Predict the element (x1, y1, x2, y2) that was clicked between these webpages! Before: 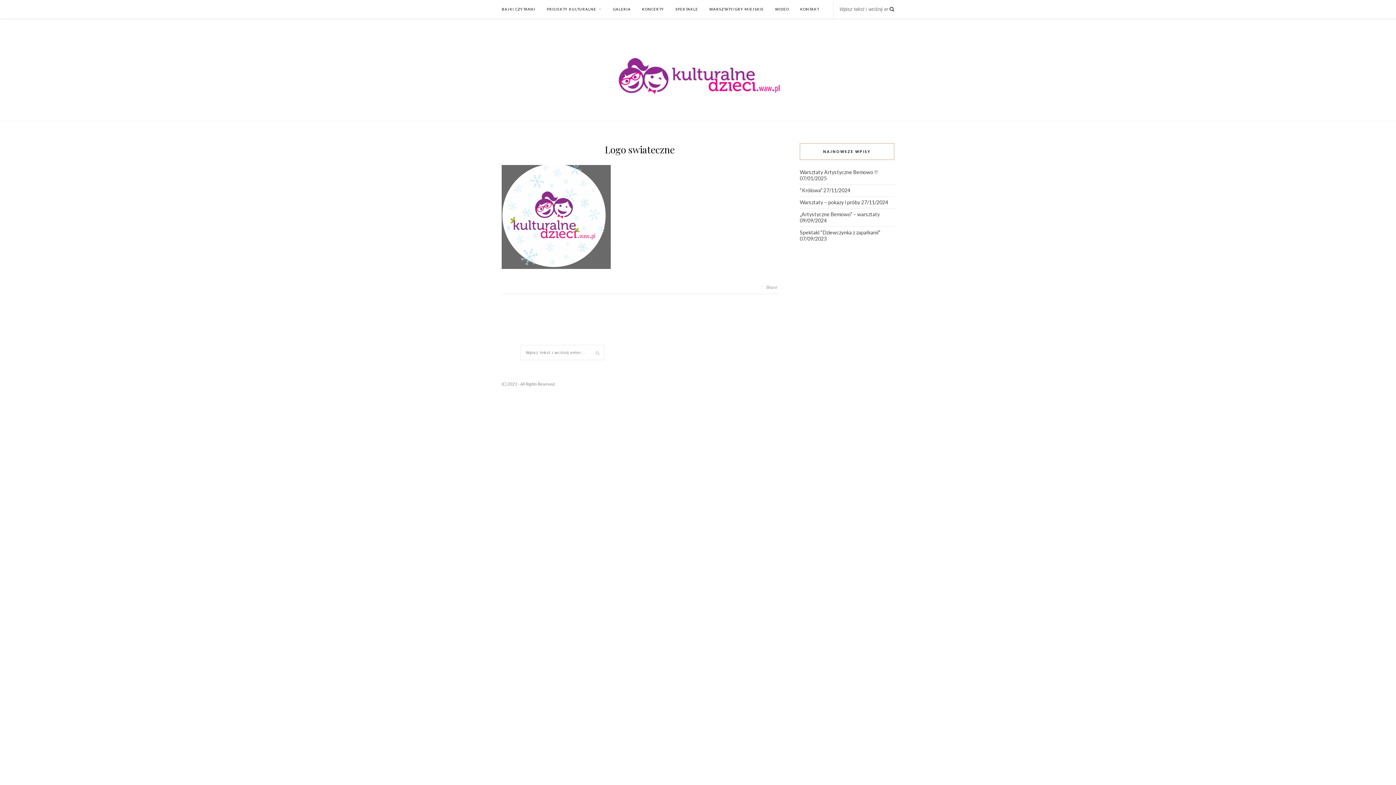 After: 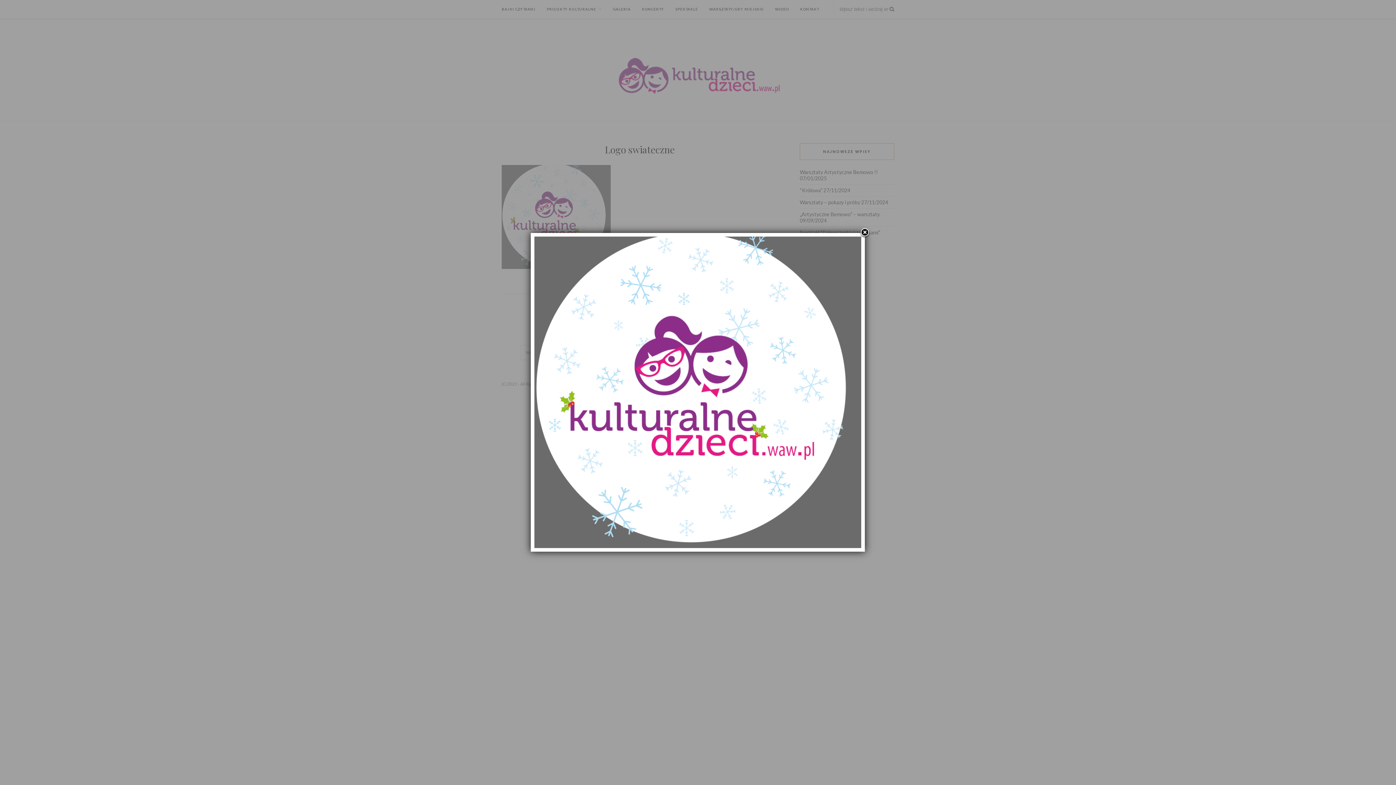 Action: bbox: (501, 263, 610, 270)